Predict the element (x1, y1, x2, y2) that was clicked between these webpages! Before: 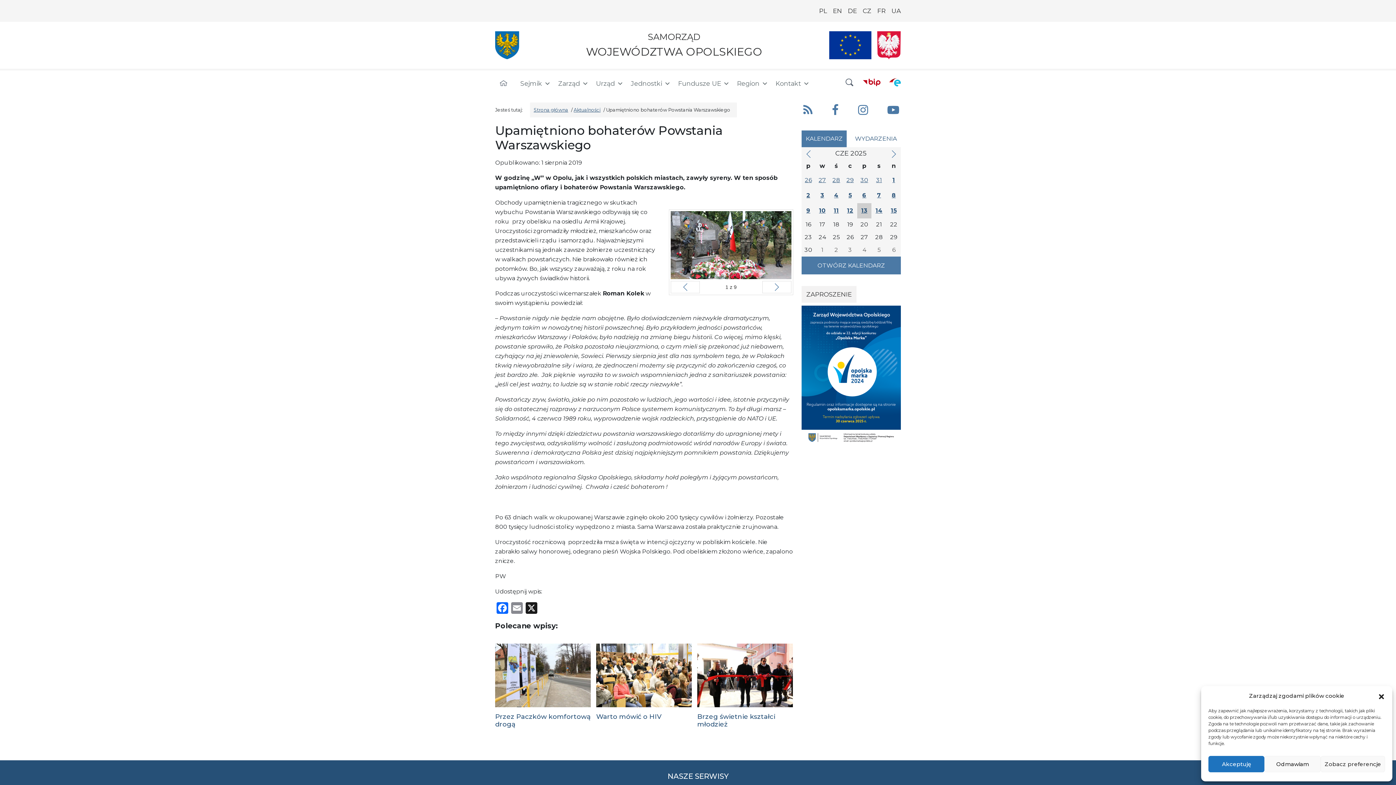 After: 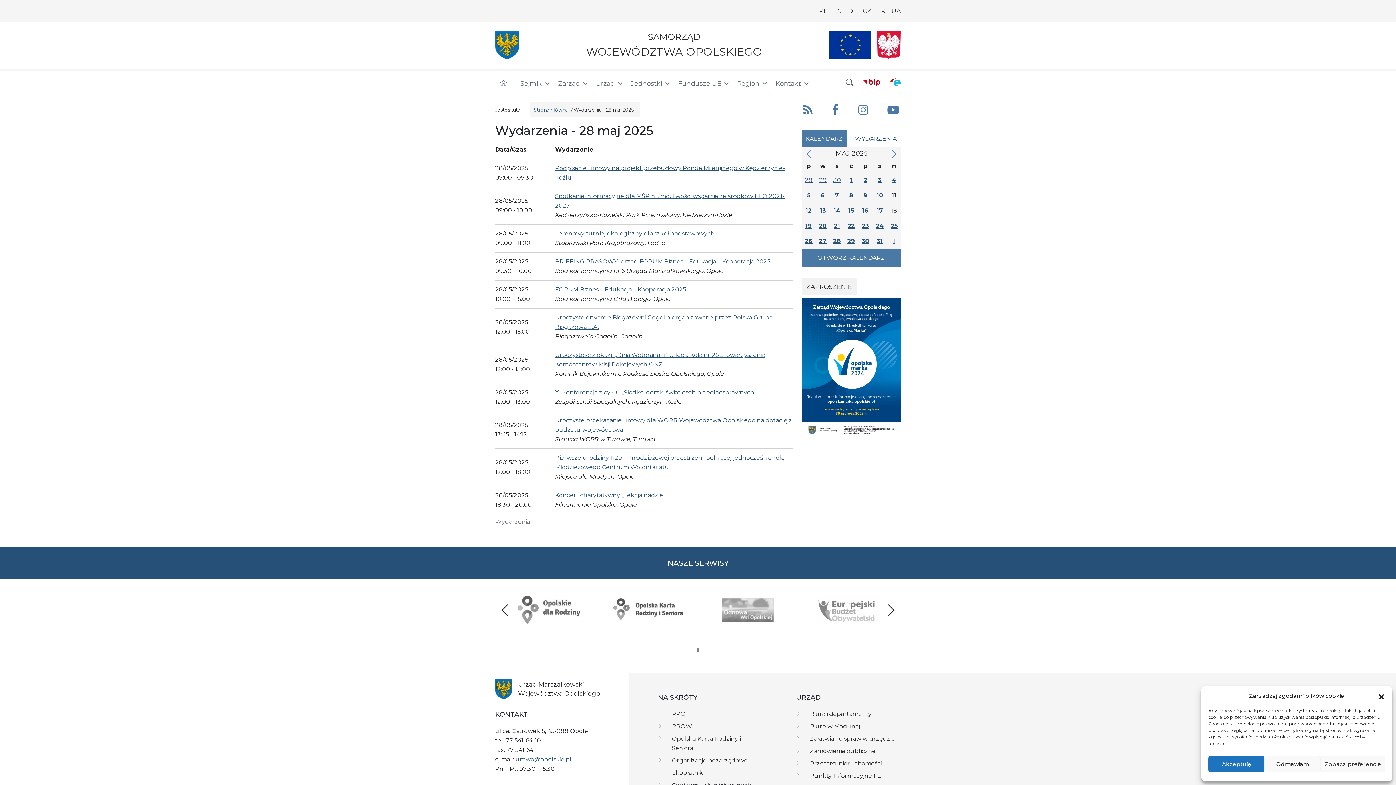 Action: bbox: (832, 176, 840, 183) label: 28